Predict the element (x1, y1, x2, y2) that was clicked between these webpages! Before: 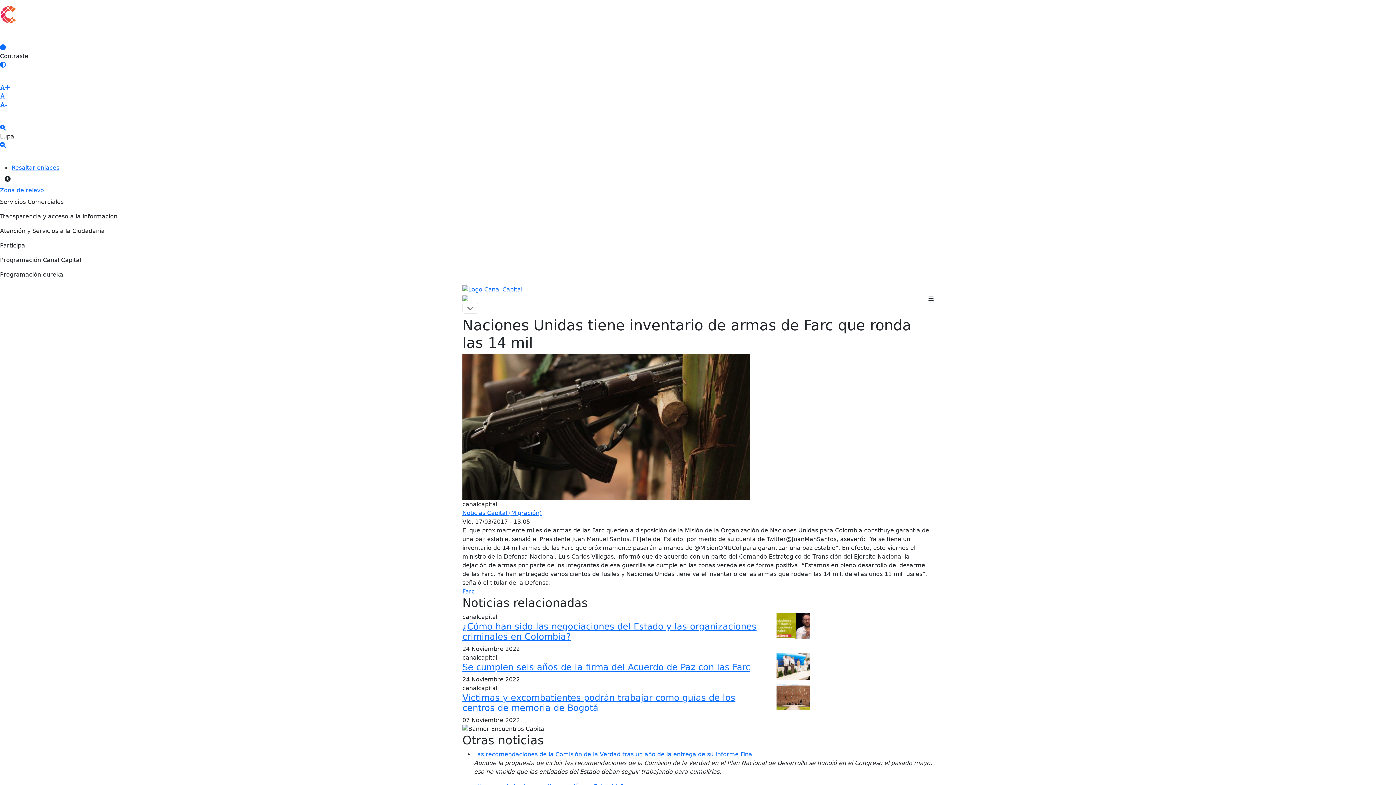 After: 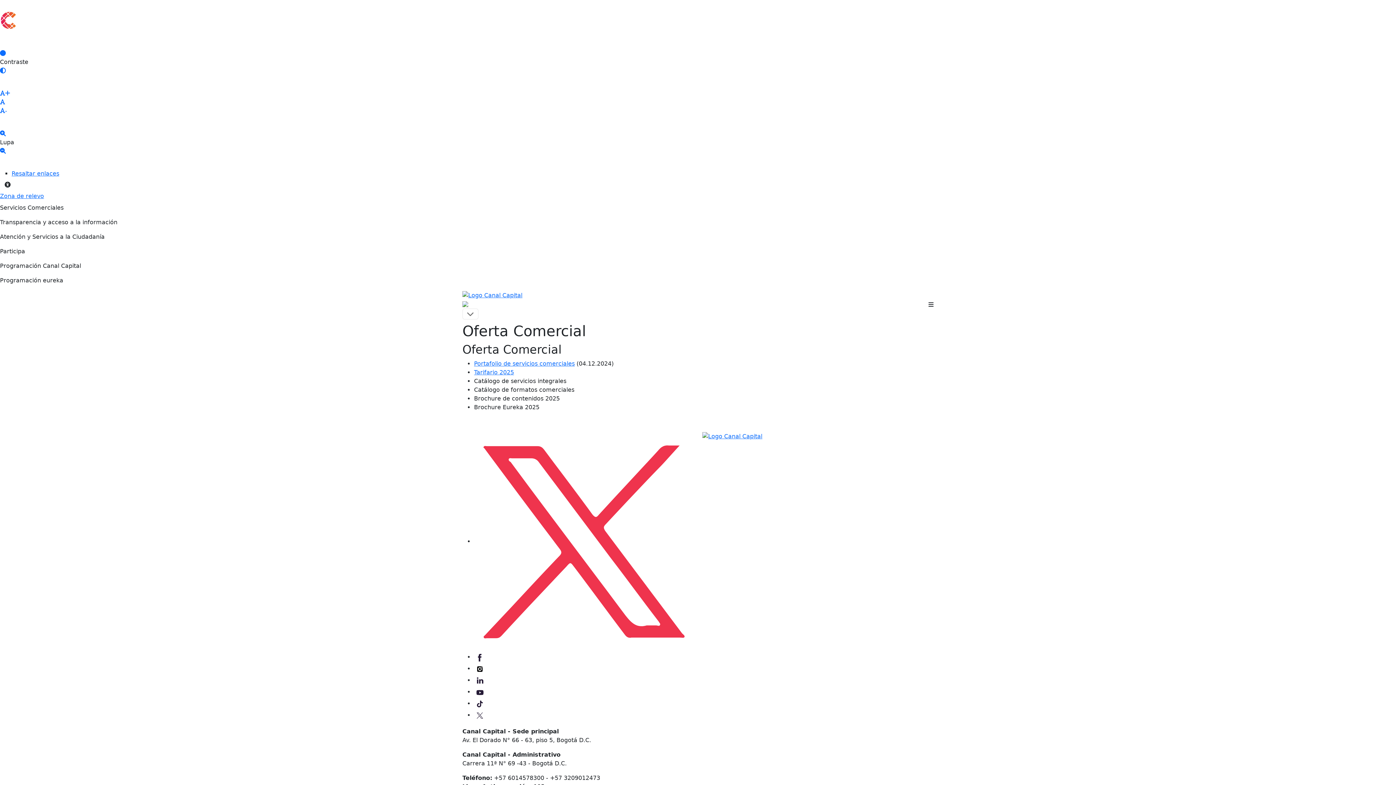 Action: bbox: (0, 194, 1396, 209) label: Servicios Comerciales